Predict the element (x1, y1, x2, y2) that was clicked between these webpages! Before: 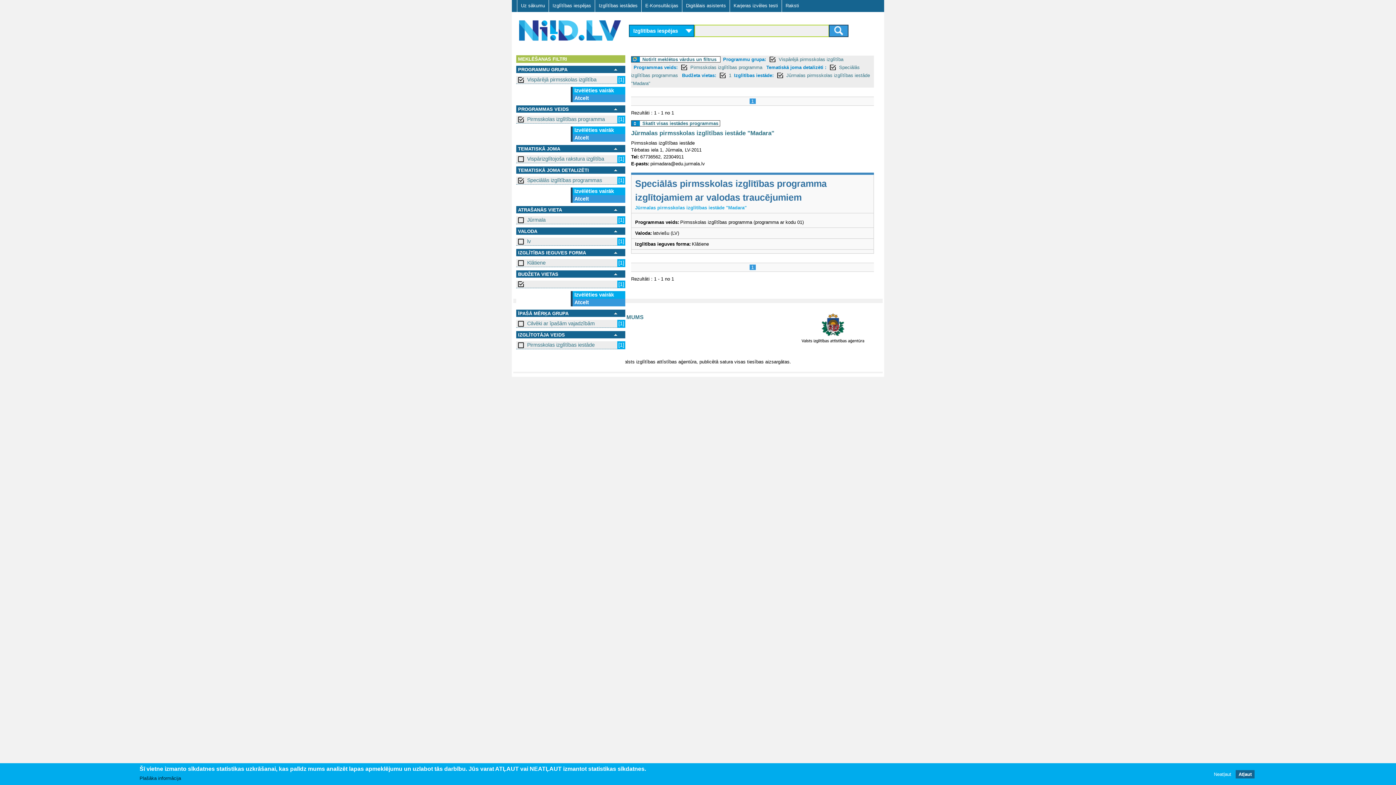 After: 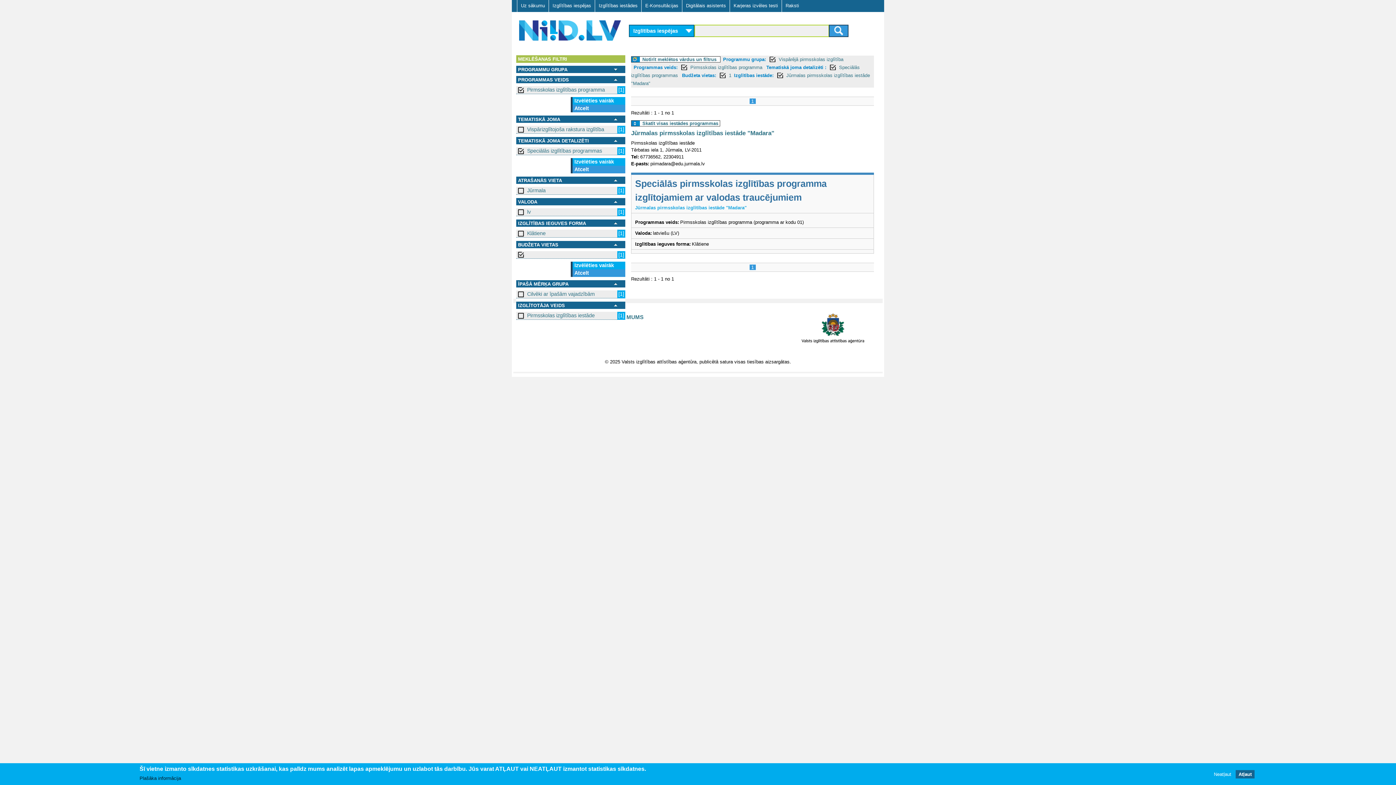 Action: bbox: (518, 66, 620, 72)